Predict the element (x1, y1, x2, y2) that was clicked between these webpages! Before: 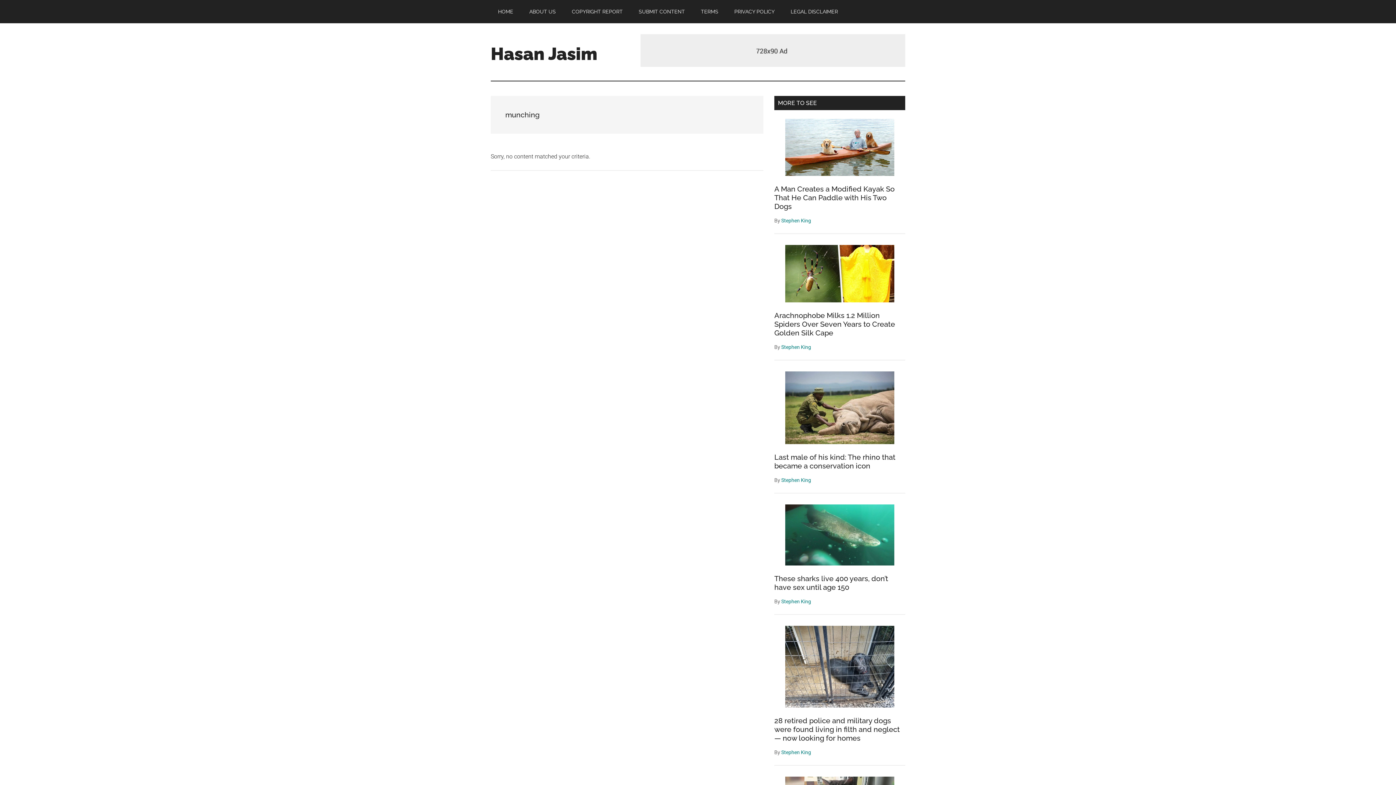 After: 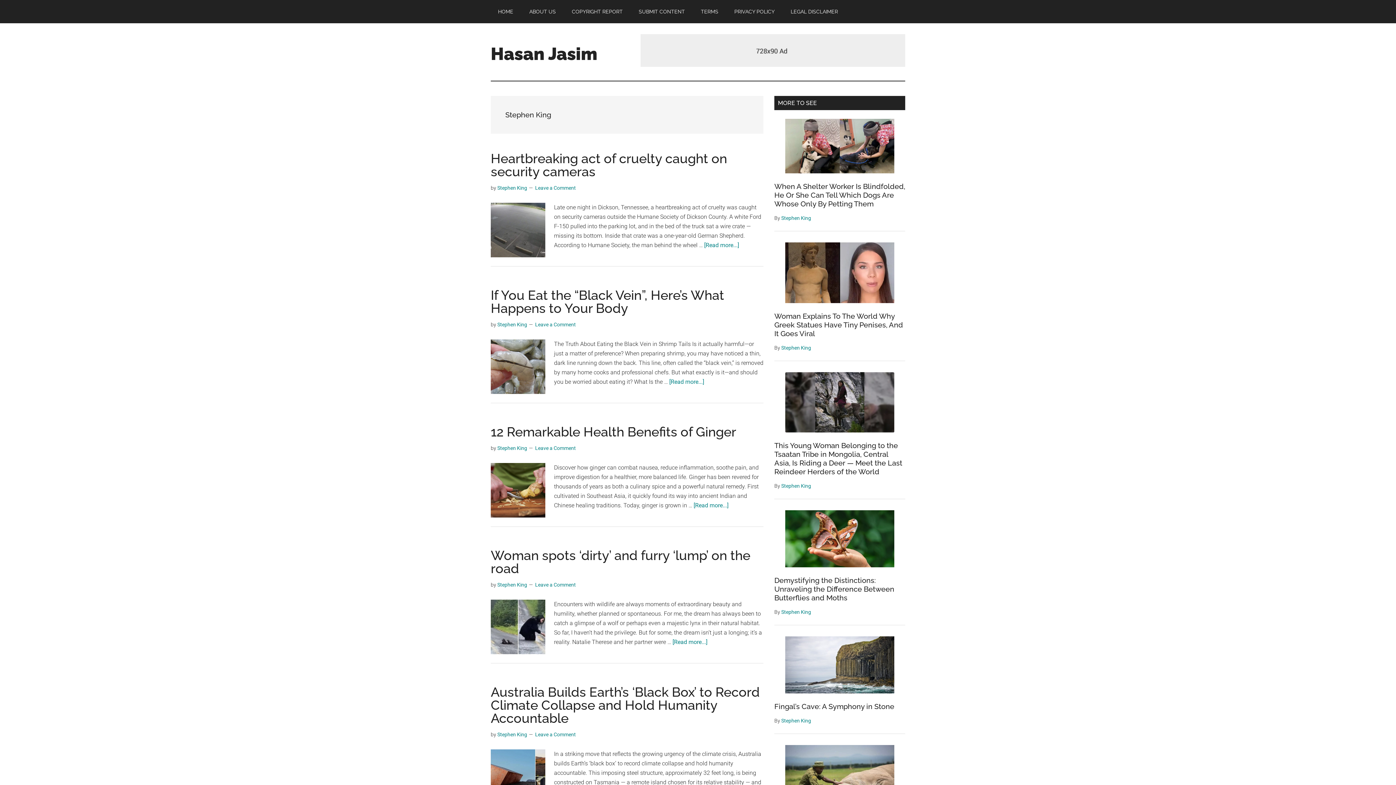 Action: bbox: (781, 749, 811, 755) label: Stephen King